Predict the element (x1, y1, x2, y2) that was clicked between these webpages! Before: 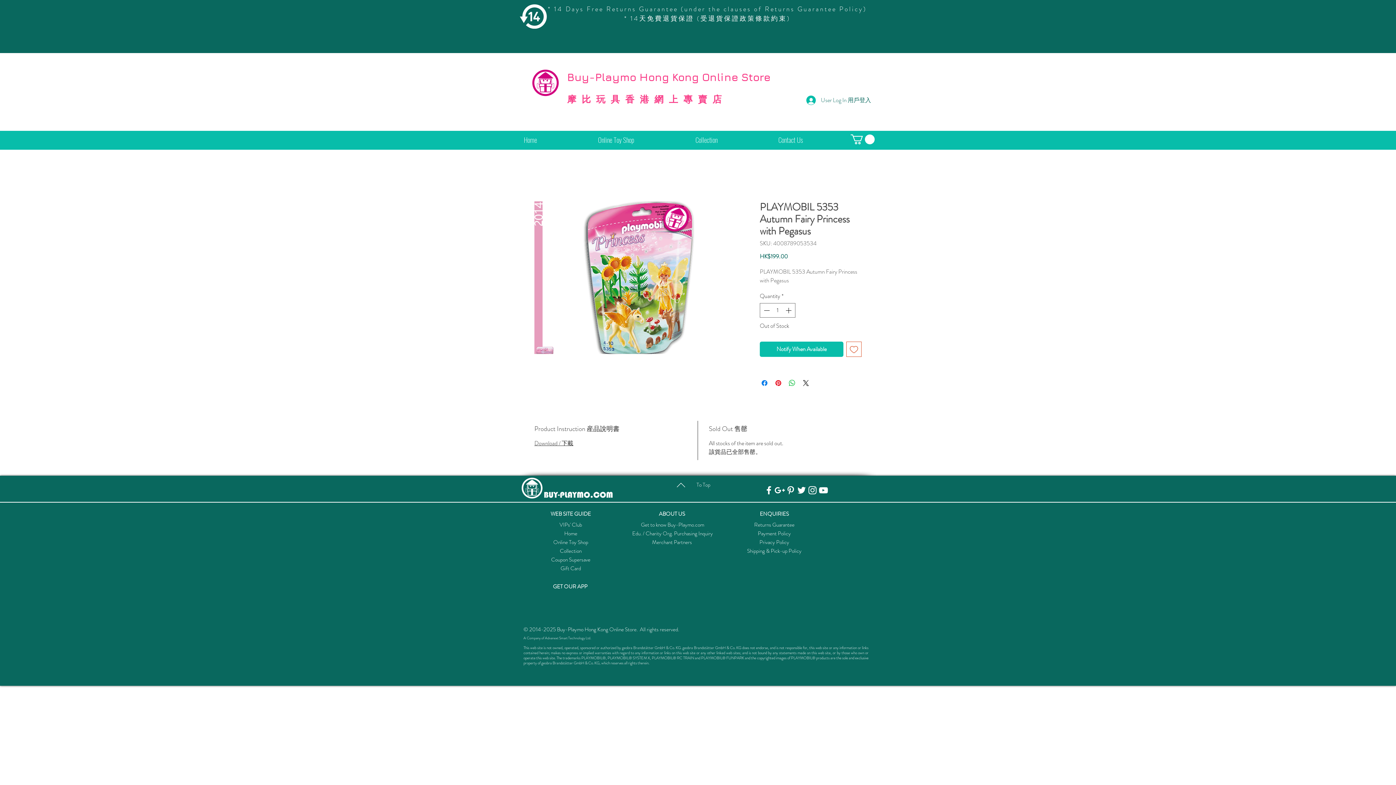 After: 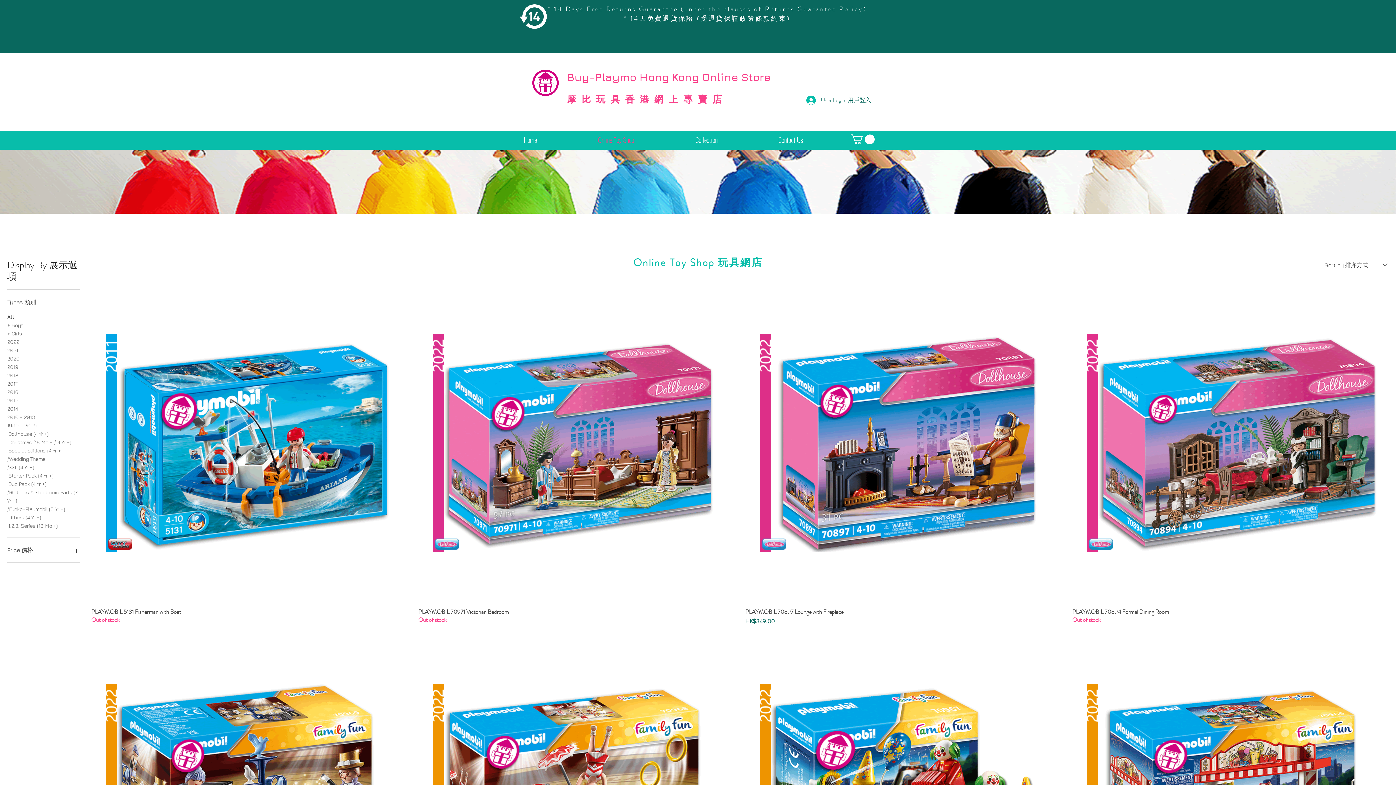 Action: bbox: (590, 130, 688, 148) label: Online Toy Shop